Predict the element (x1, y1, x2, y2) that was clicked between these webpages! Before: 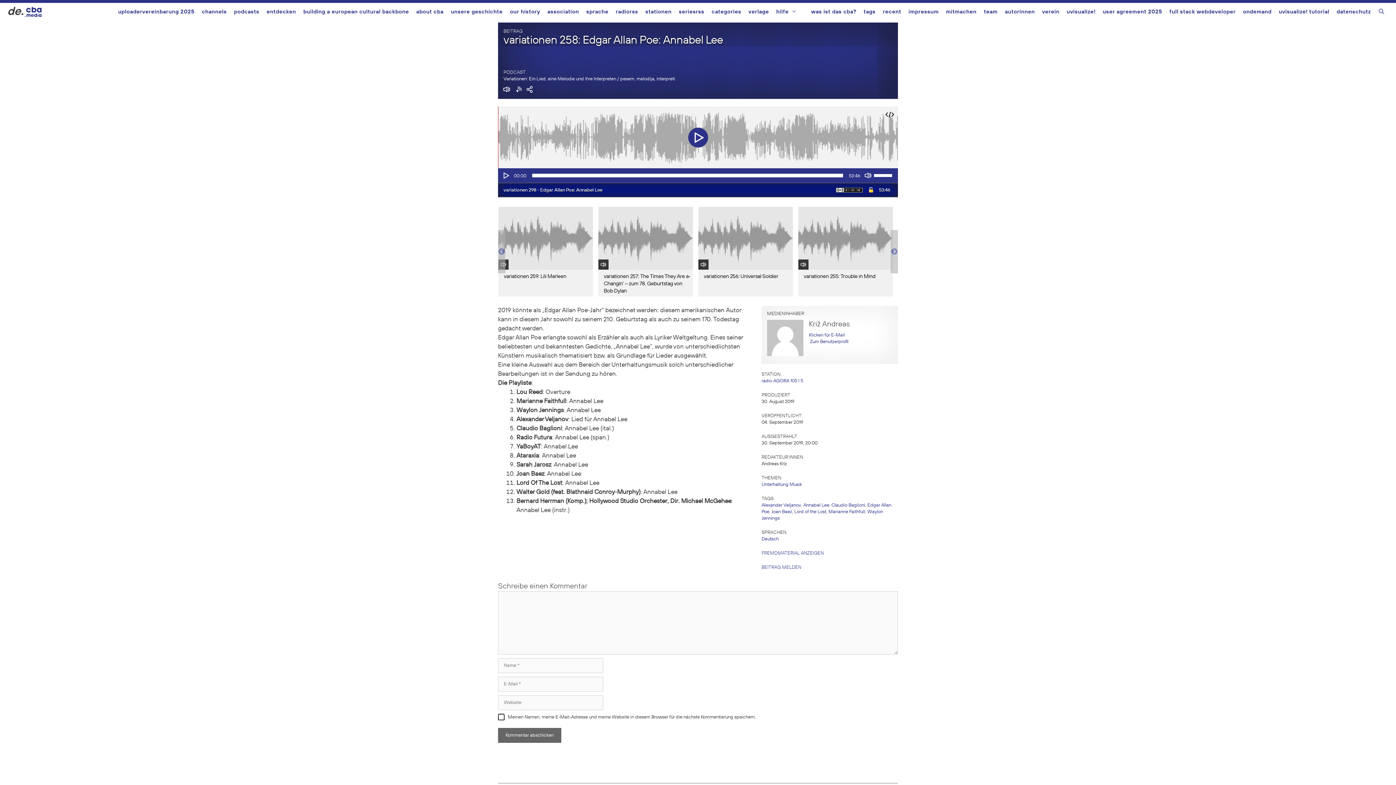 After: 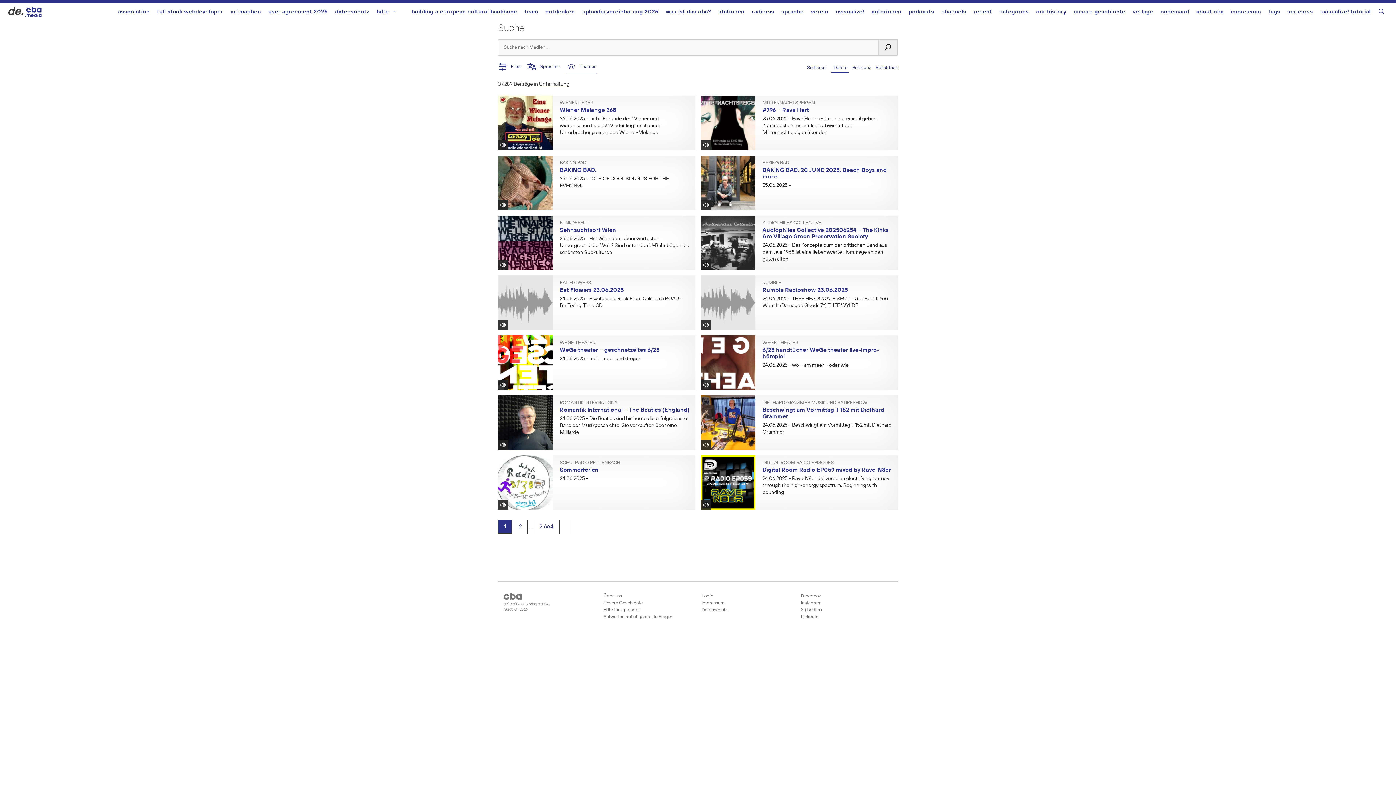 Action: bbox: (761, 482, 788, 487) label: Unterhaltung